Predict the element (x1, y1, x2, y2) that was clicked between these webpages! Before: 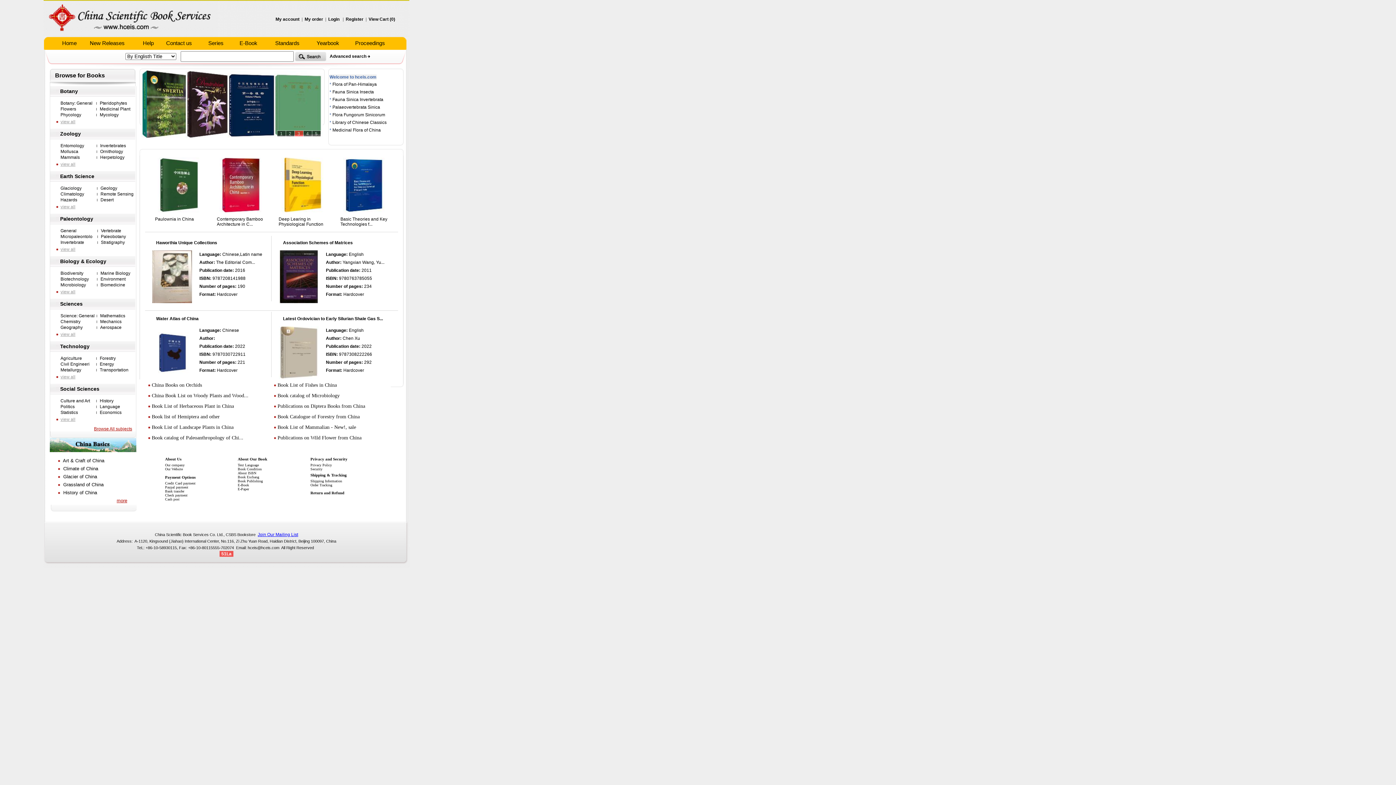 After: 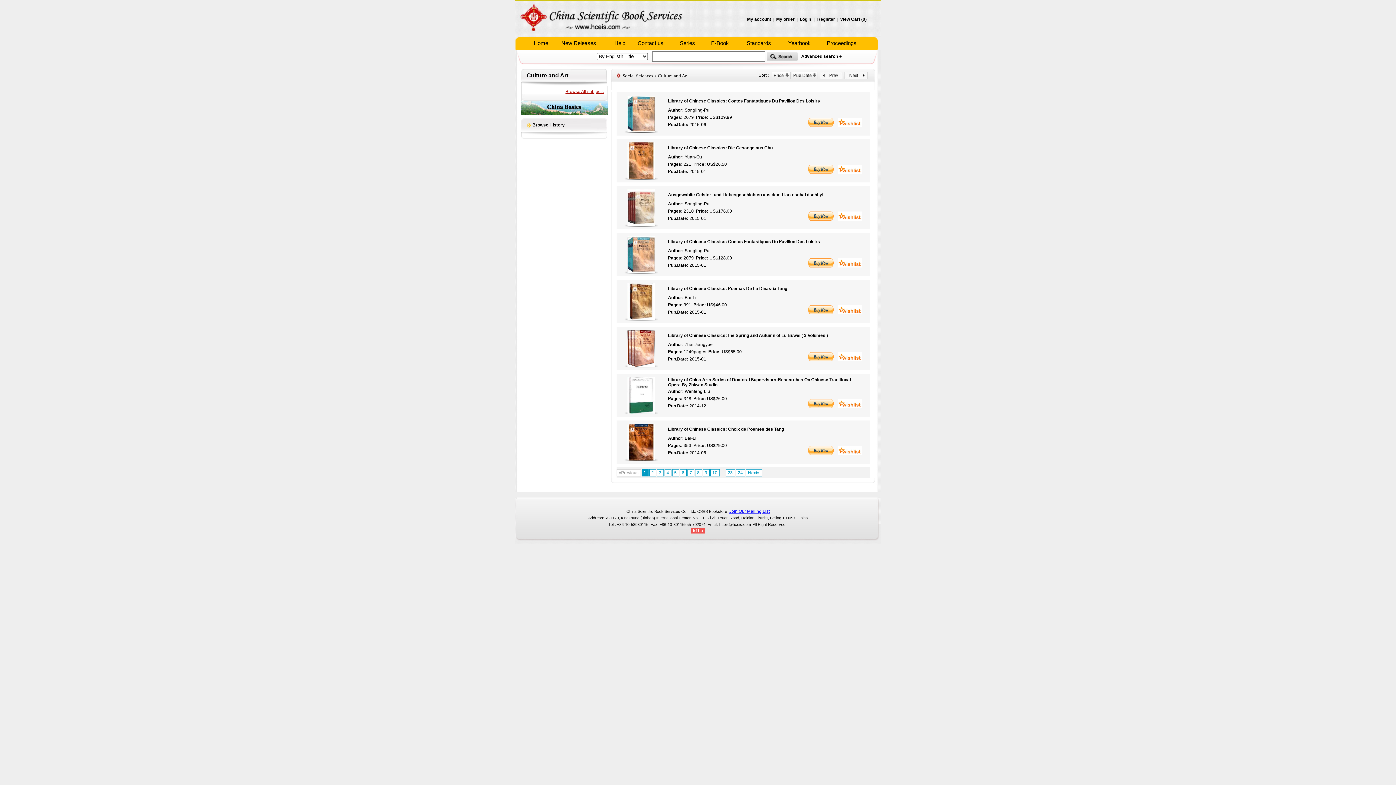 Action: label: Culture and Art bbox: (56, 398, 90, 404)